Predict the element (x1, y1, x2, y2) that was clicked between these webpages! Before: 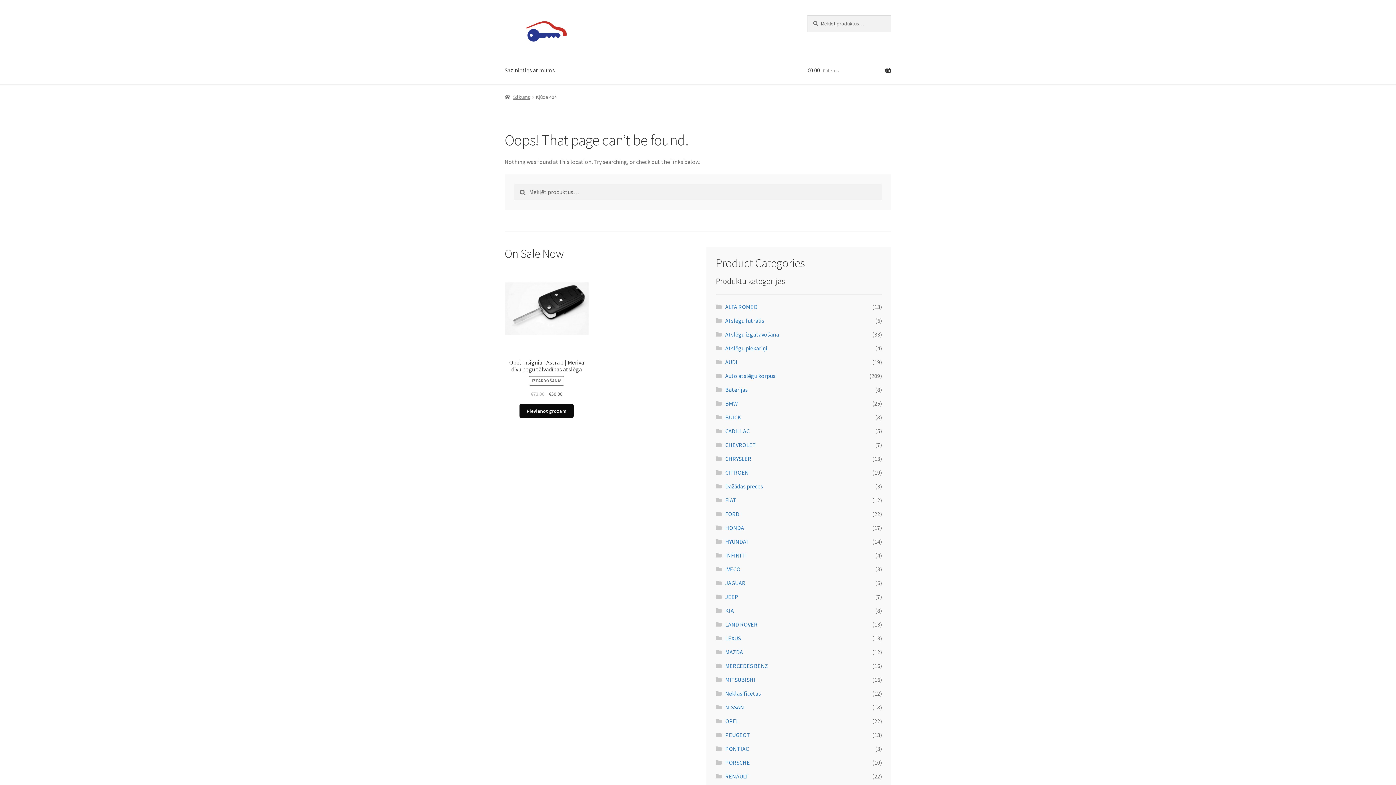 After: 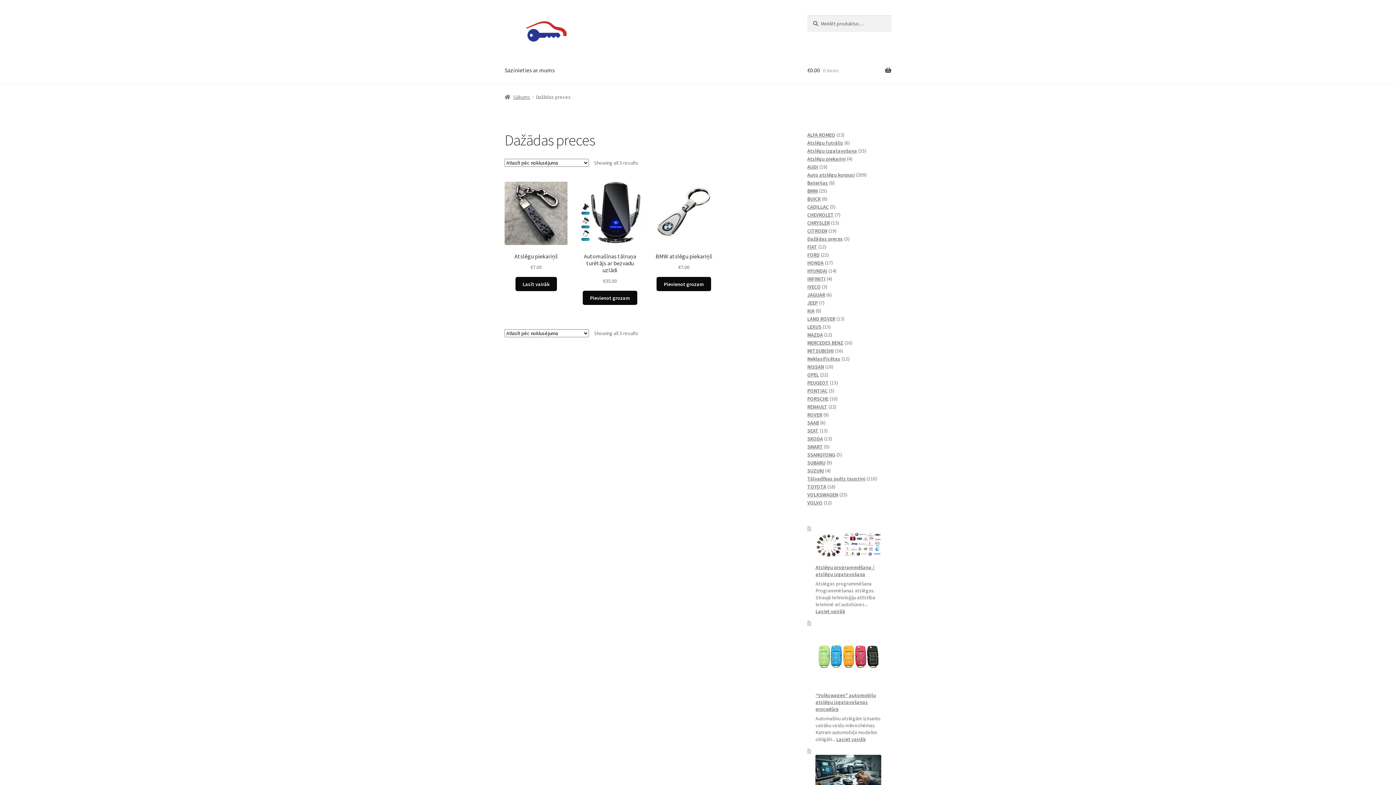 Action: bbox: (725, 483, 763, 490) label: Dažādas preces